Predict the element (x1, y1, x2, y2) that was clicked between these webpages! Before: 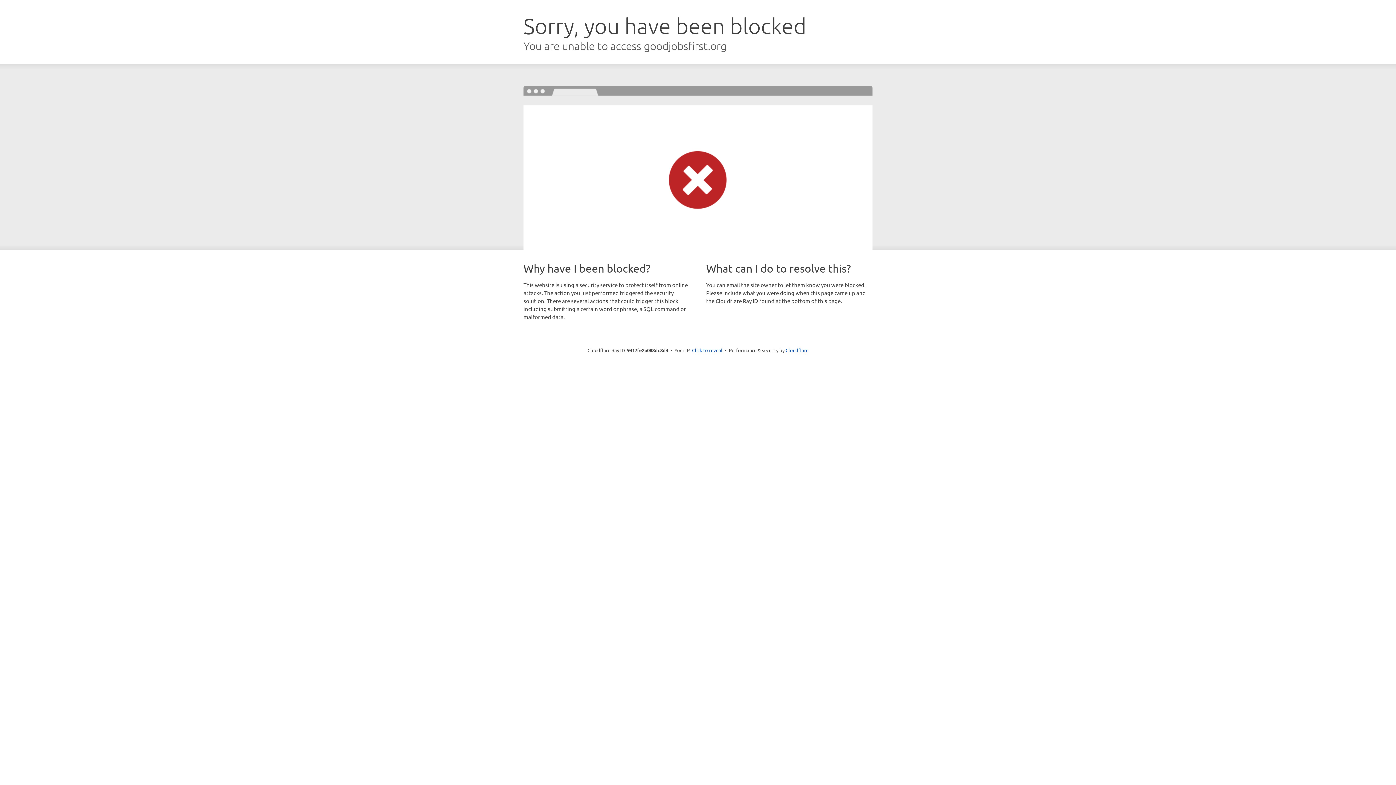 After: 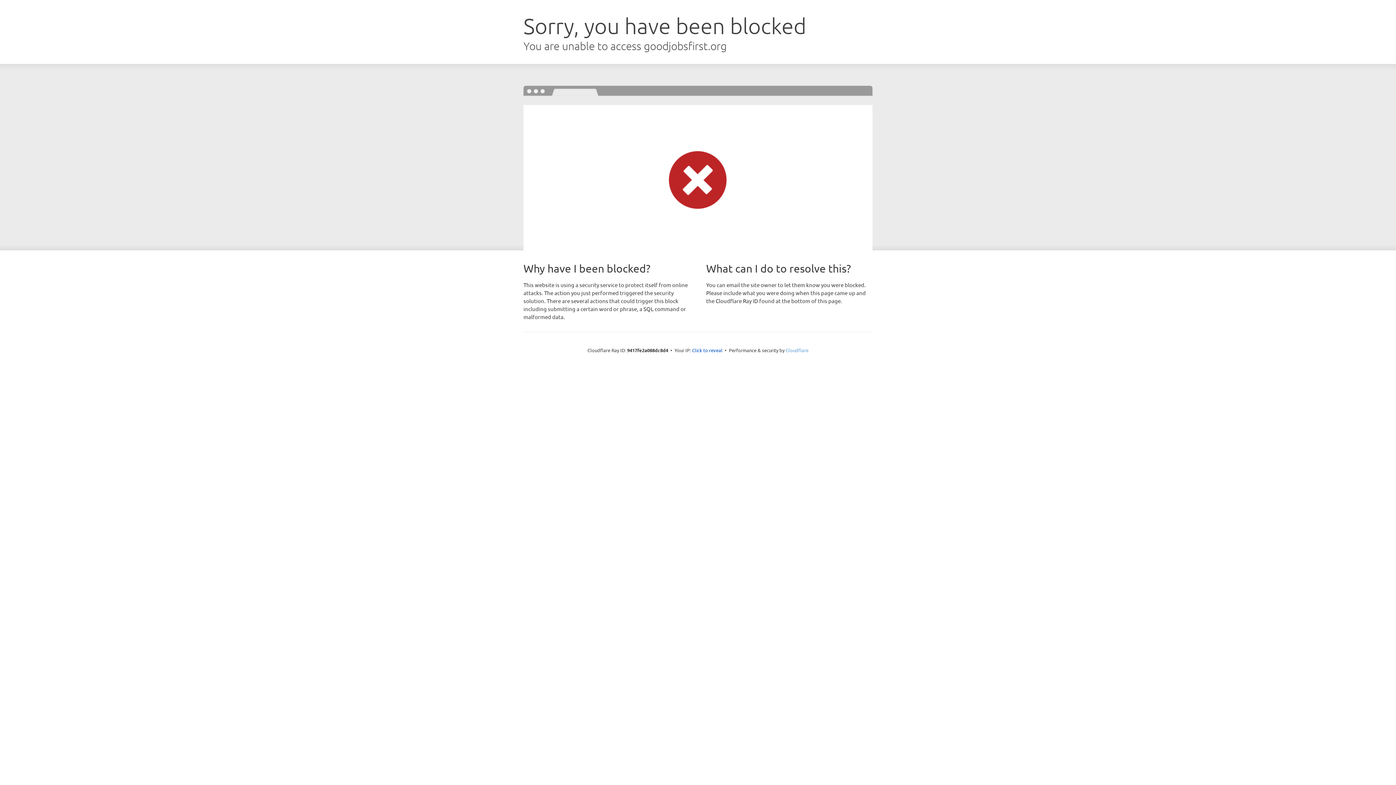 Action: bbox: (785, 347, 808, 353) label: Cloudflare